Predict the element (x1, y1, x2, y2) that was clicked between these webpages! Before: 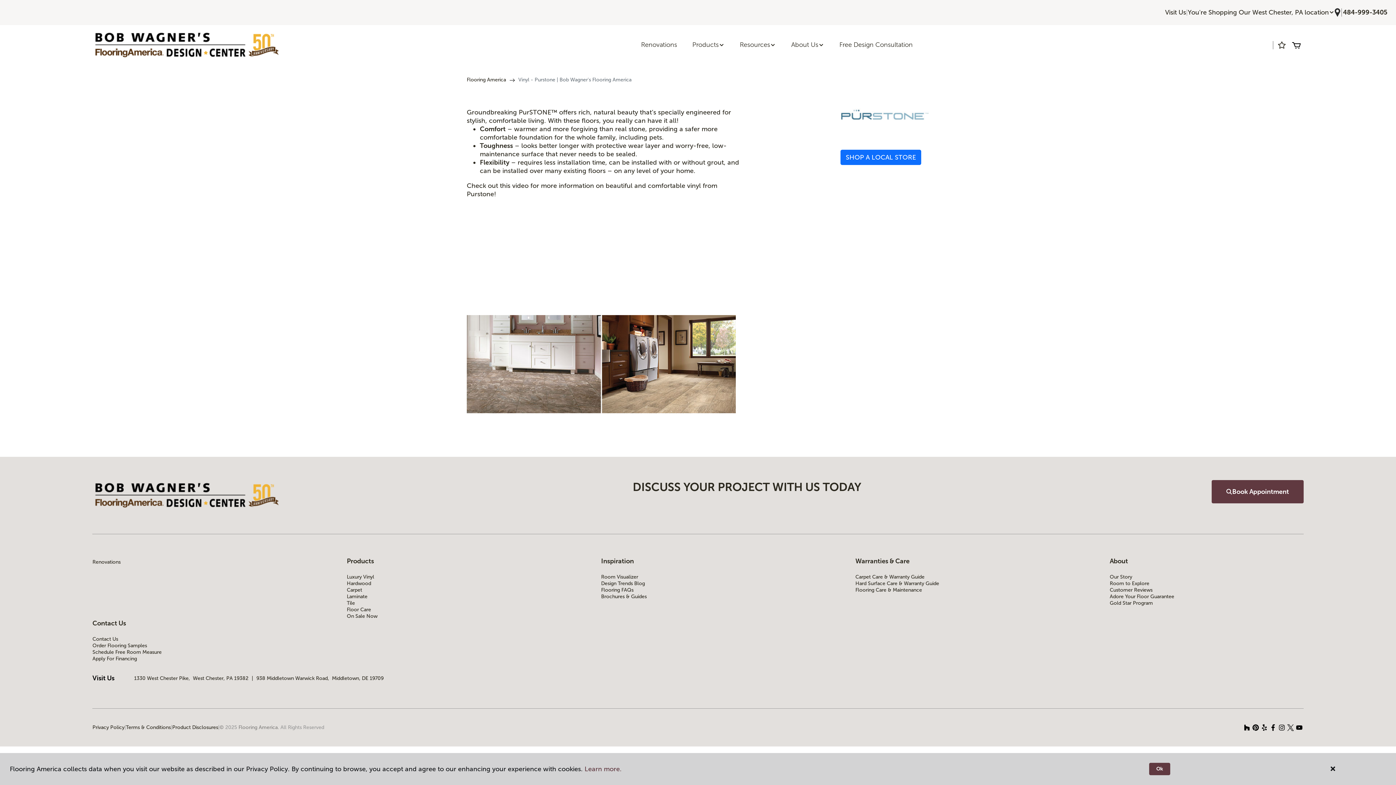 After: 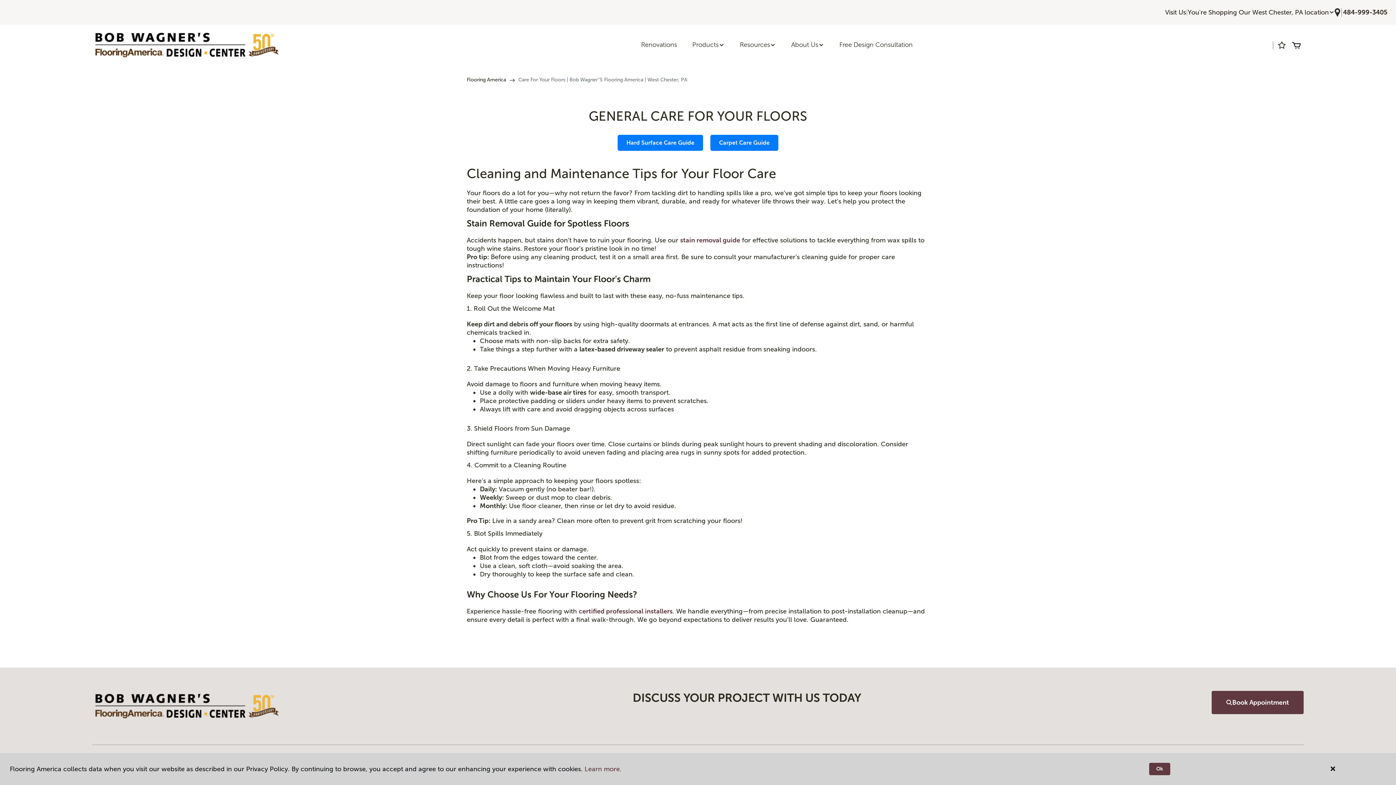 Action: label: Flooring Care & Maintenance bbox: (855, 587, 1049, 593)